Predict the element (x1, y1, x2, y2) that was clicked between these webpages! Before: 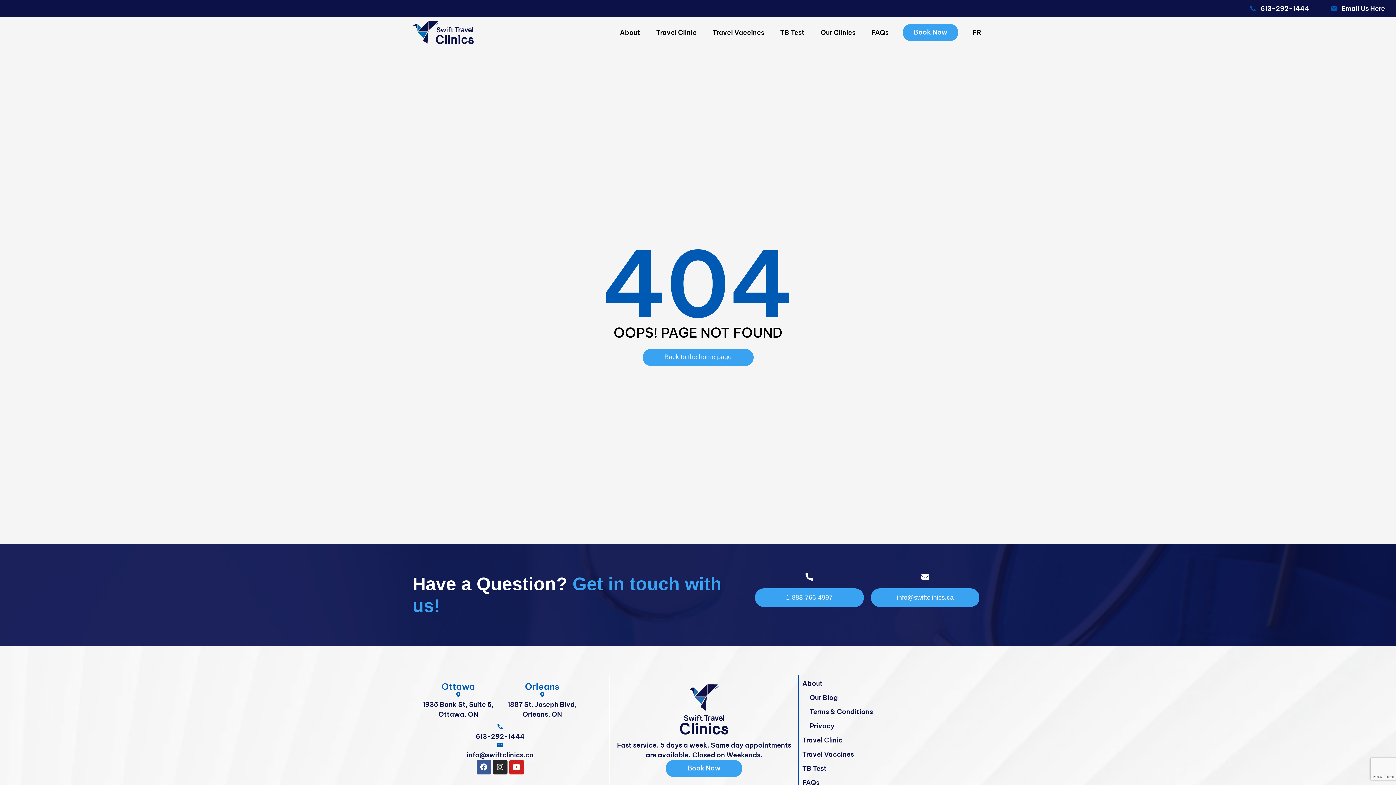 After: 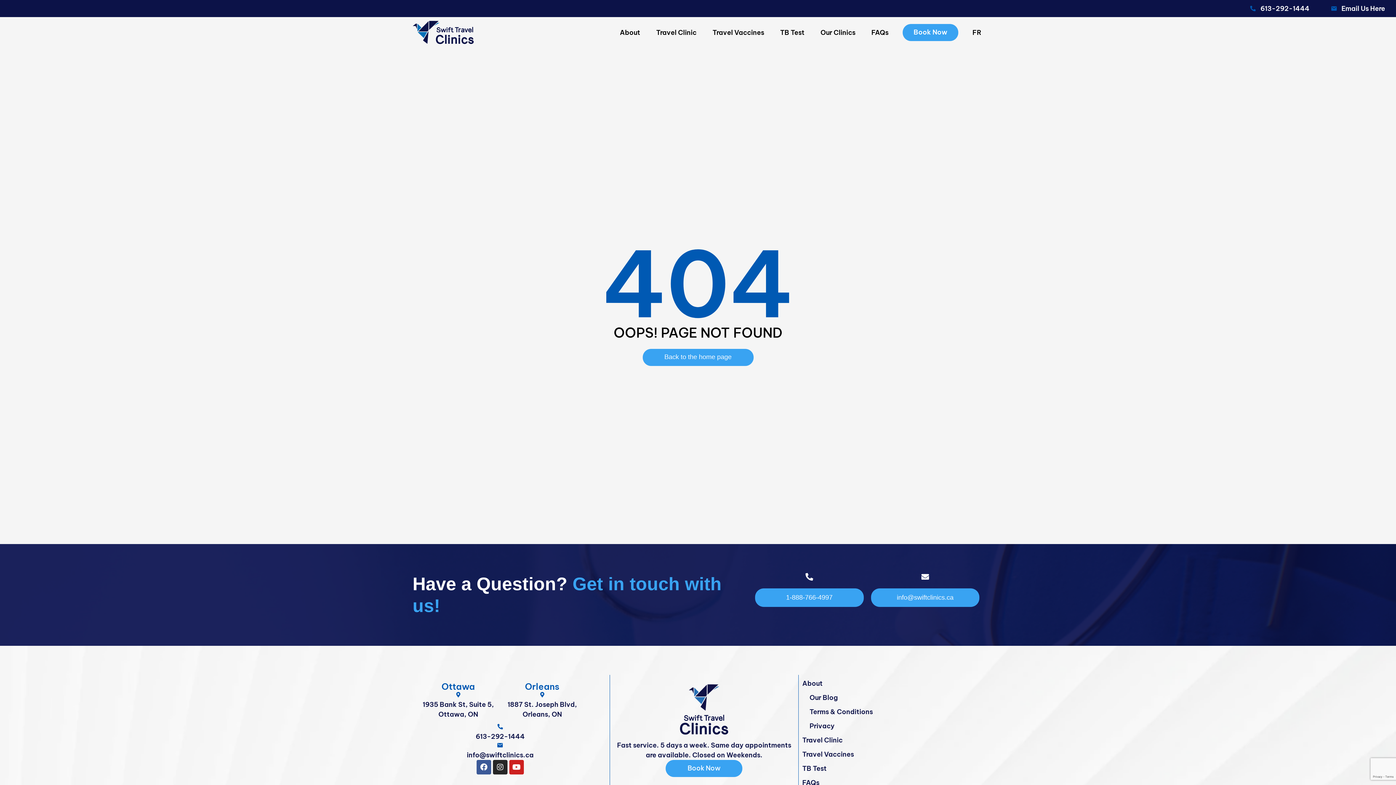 Action: bbox: (1341, 4, 1385, 12) label: Email Us Here